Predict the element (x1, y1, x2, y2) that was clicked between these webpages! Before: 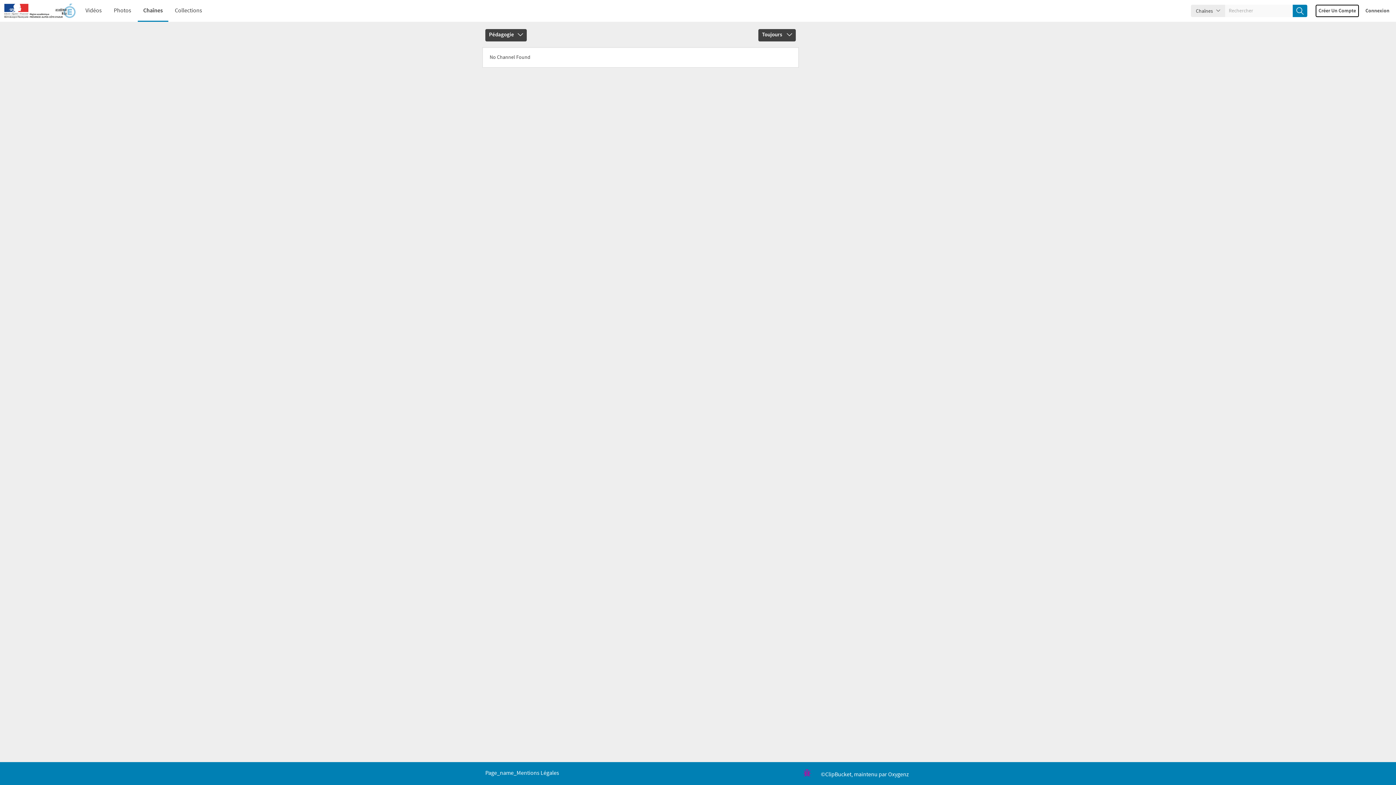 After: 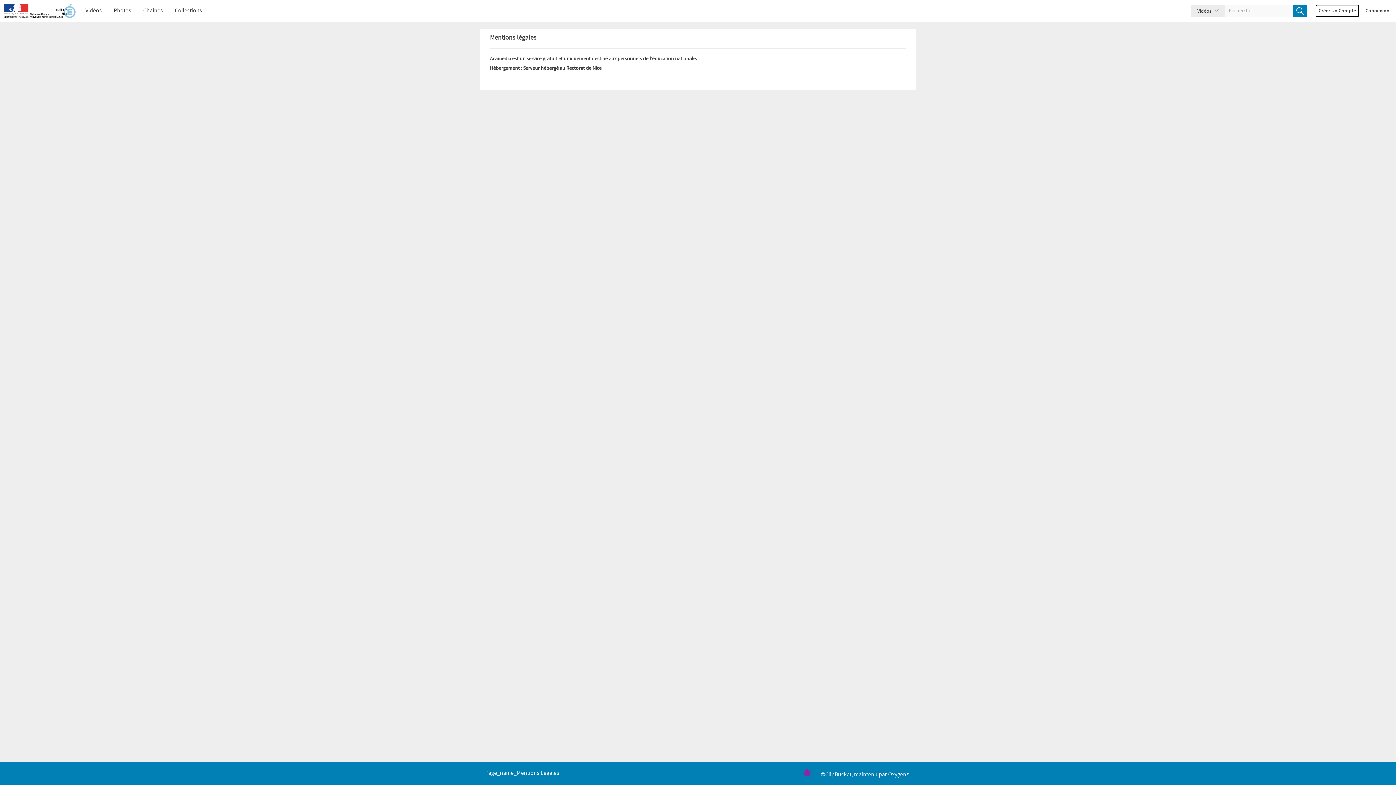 Action: bbox: (485, 769, 559, 777) label: Page_name_Mentions Légales